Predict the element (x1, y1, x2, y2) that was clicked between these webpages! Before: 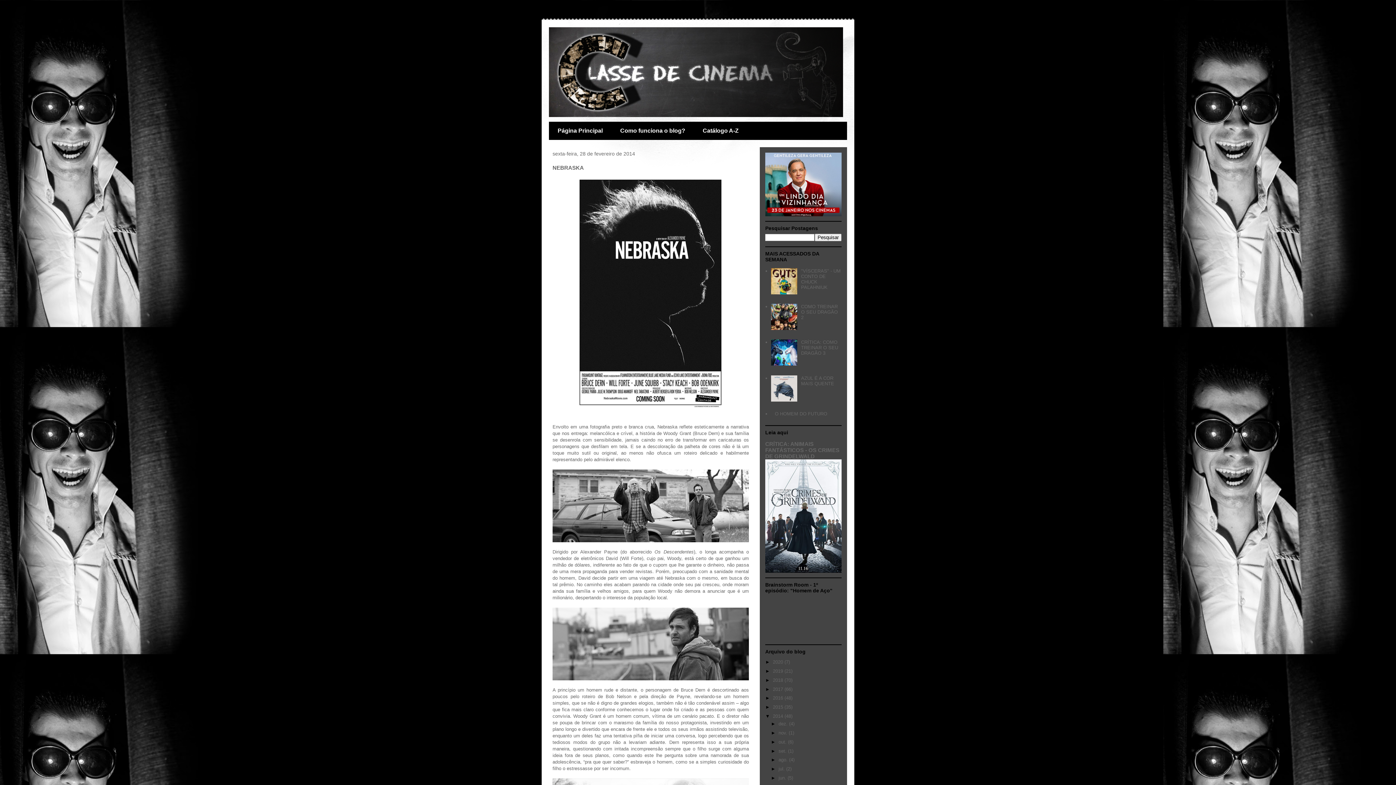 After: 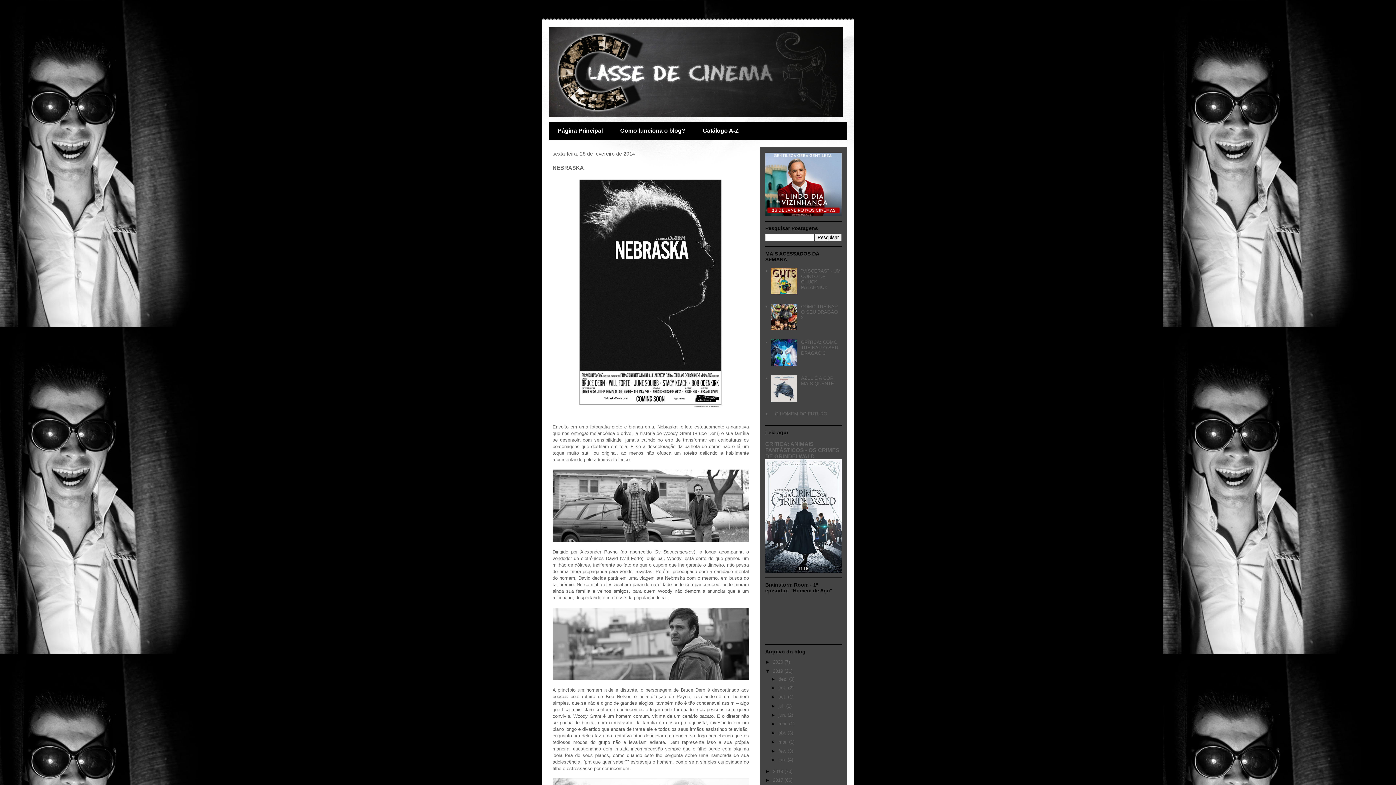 Action: label: ►   bbox: (765, 668, 773, 674)